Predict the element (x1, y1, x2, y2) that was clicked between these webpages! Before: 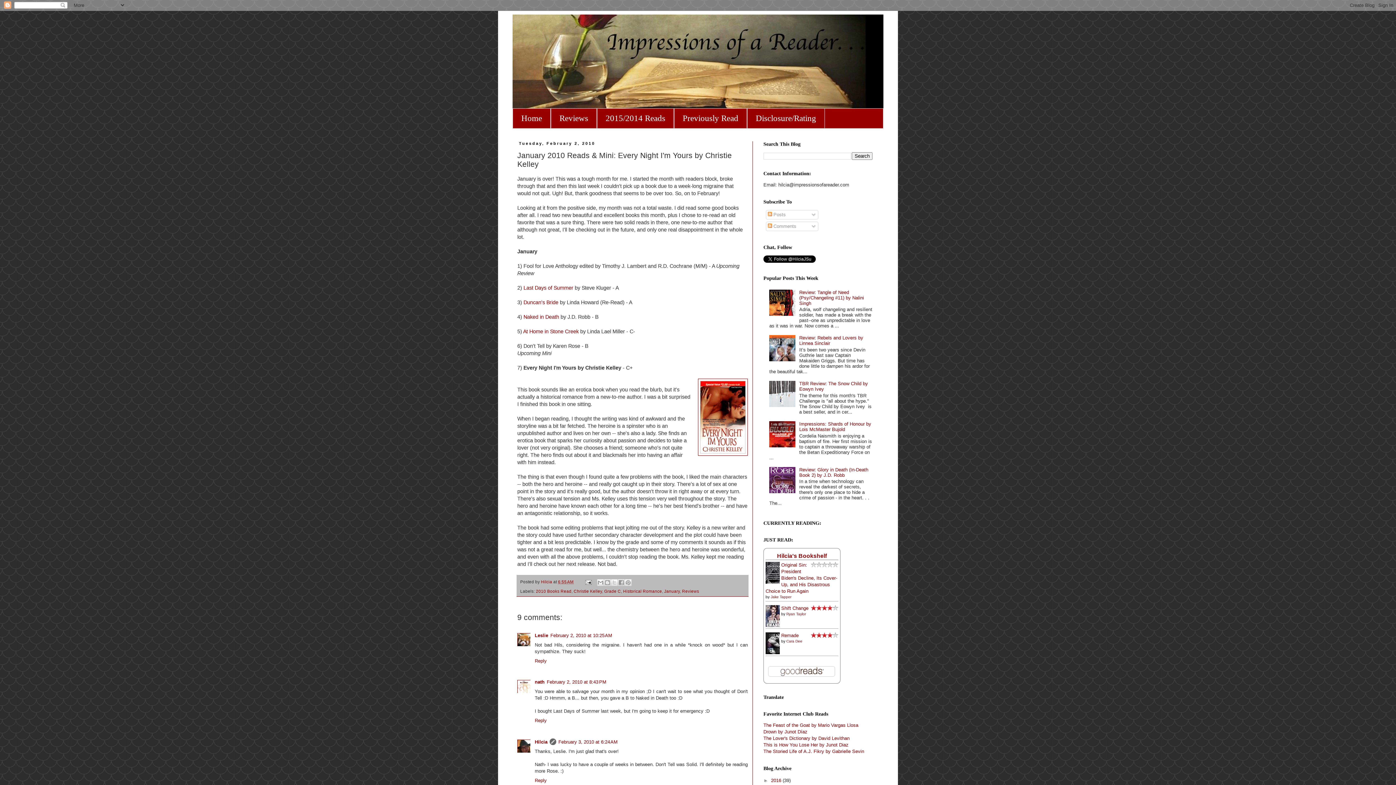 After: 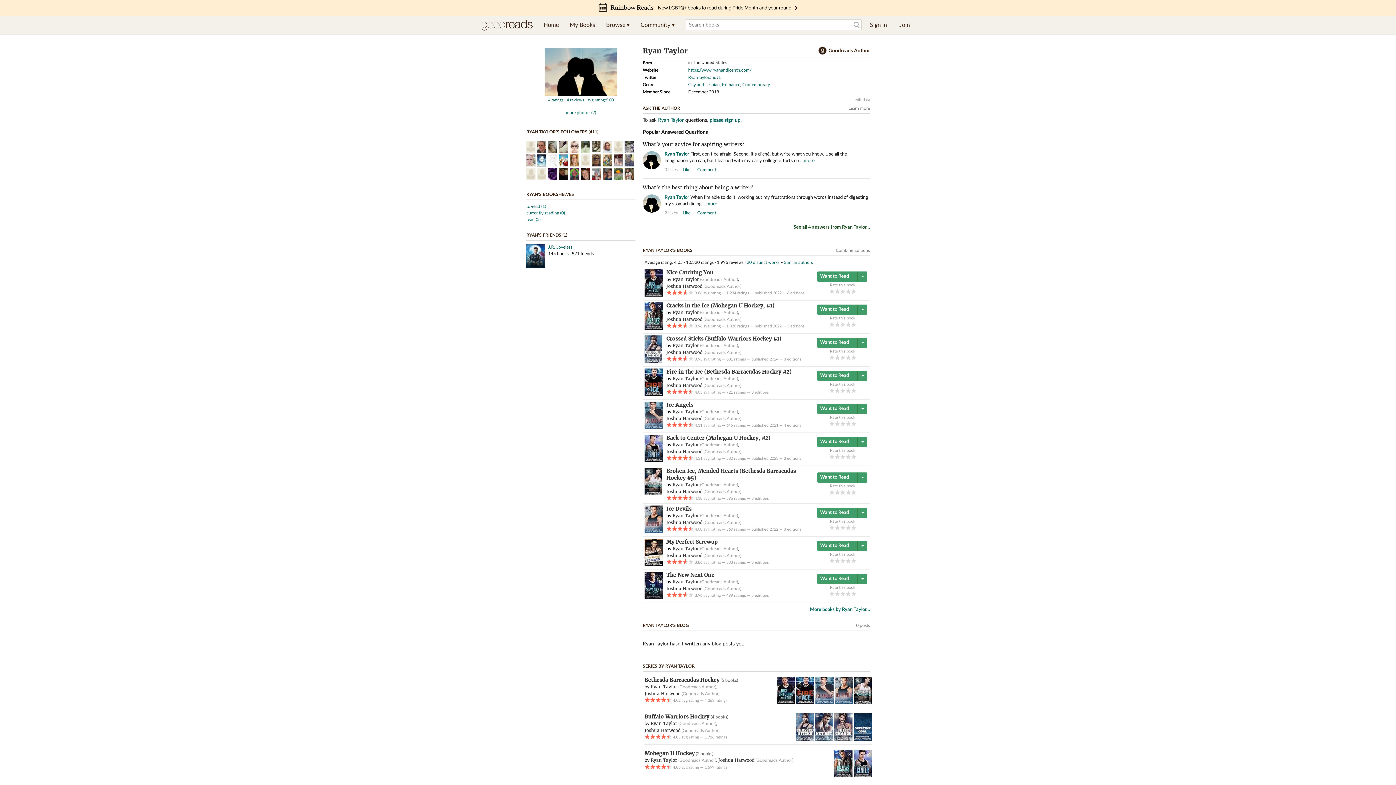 Action: bbox: (786, 612, 806, 616) label: Ryan Taylor